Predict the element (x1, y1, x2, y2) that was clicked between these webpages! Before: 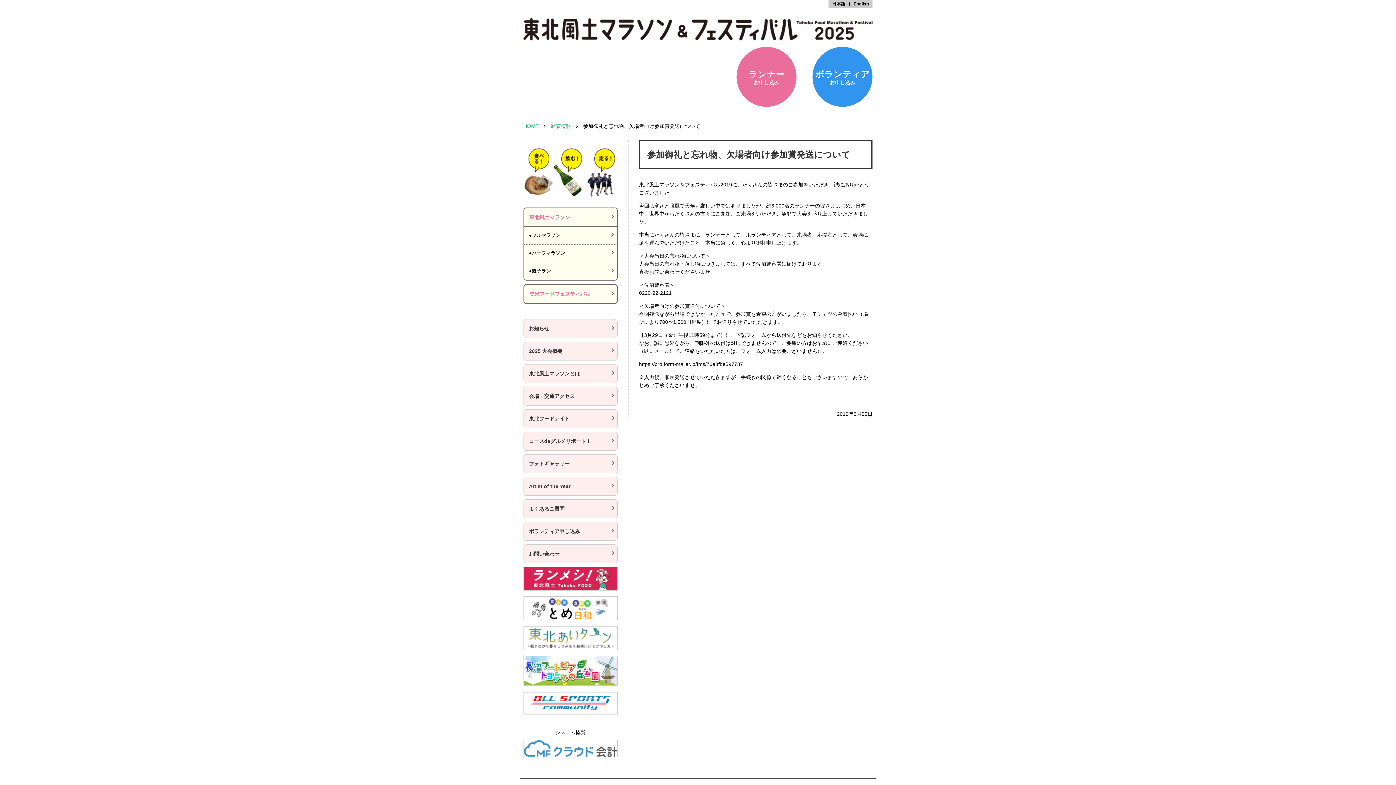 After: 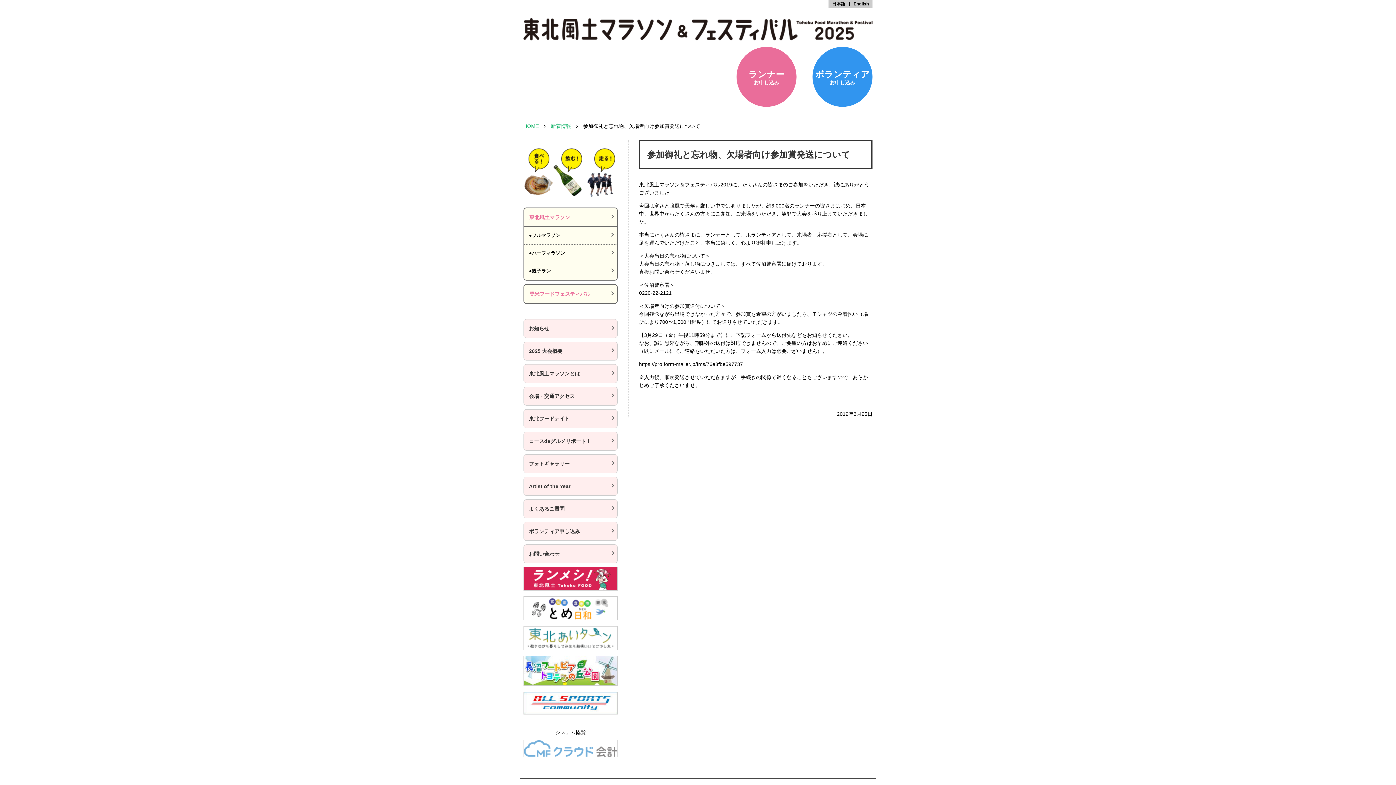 Action: bbox: (523, 740, 617, 760)